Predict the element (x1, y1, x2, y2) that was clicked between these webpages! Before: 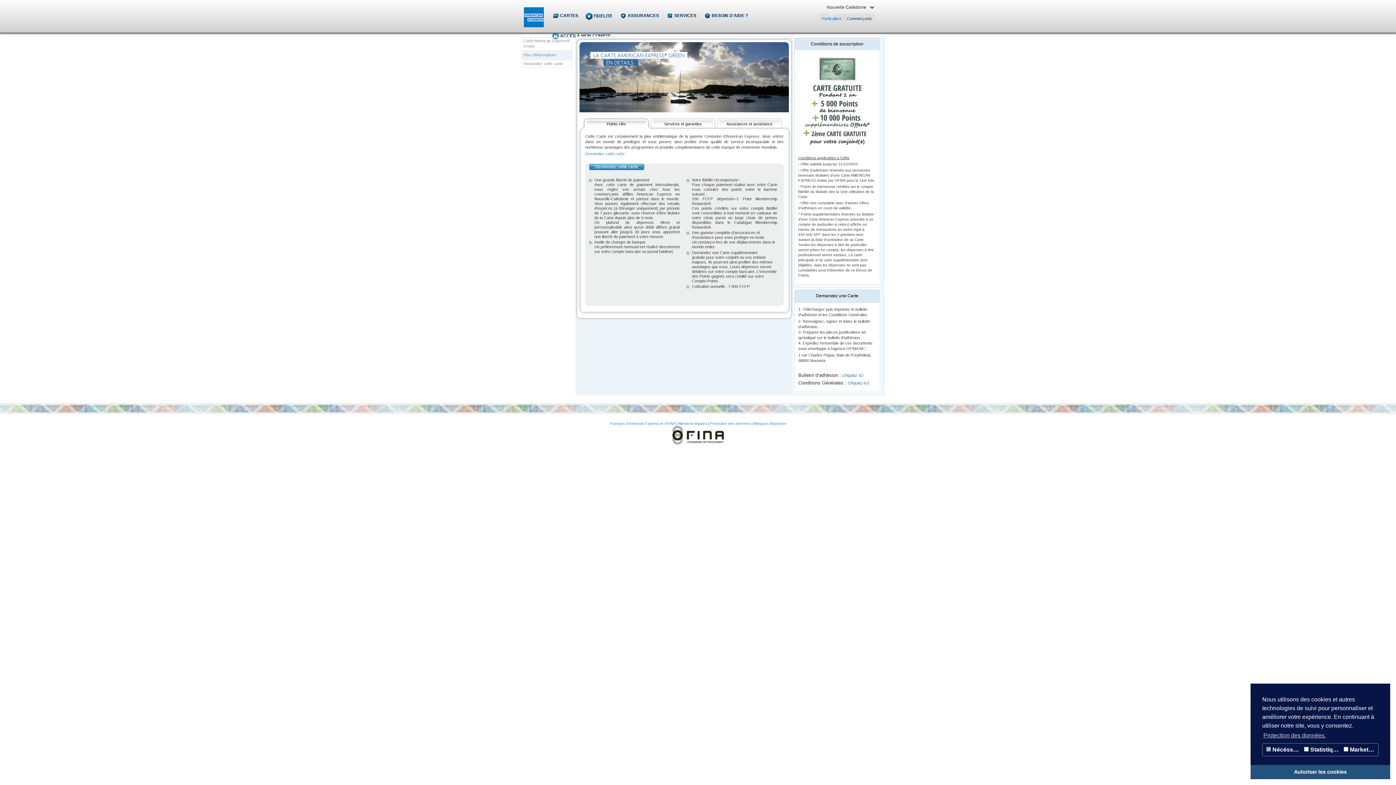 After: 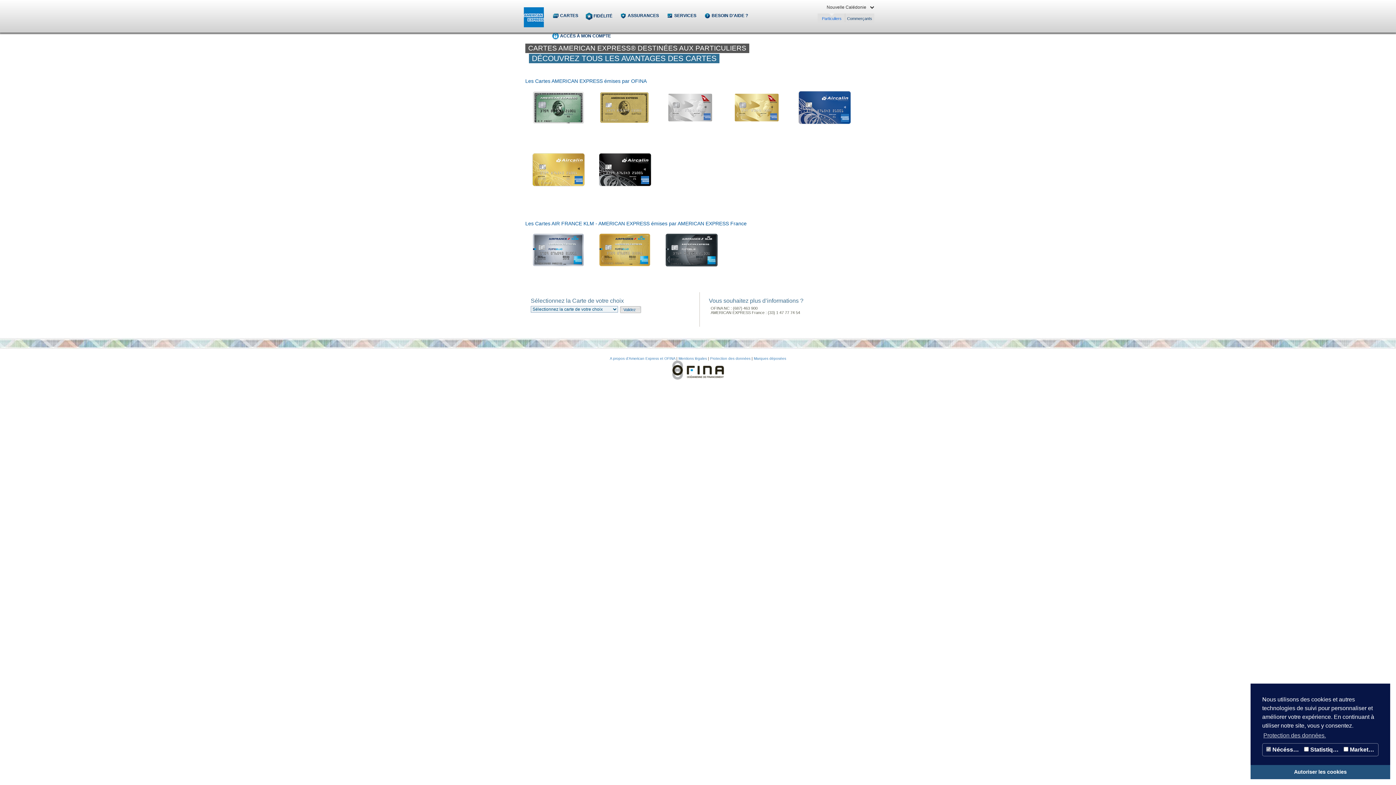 Action: label:  CARTES bbox: (548, 12, 582, 18)